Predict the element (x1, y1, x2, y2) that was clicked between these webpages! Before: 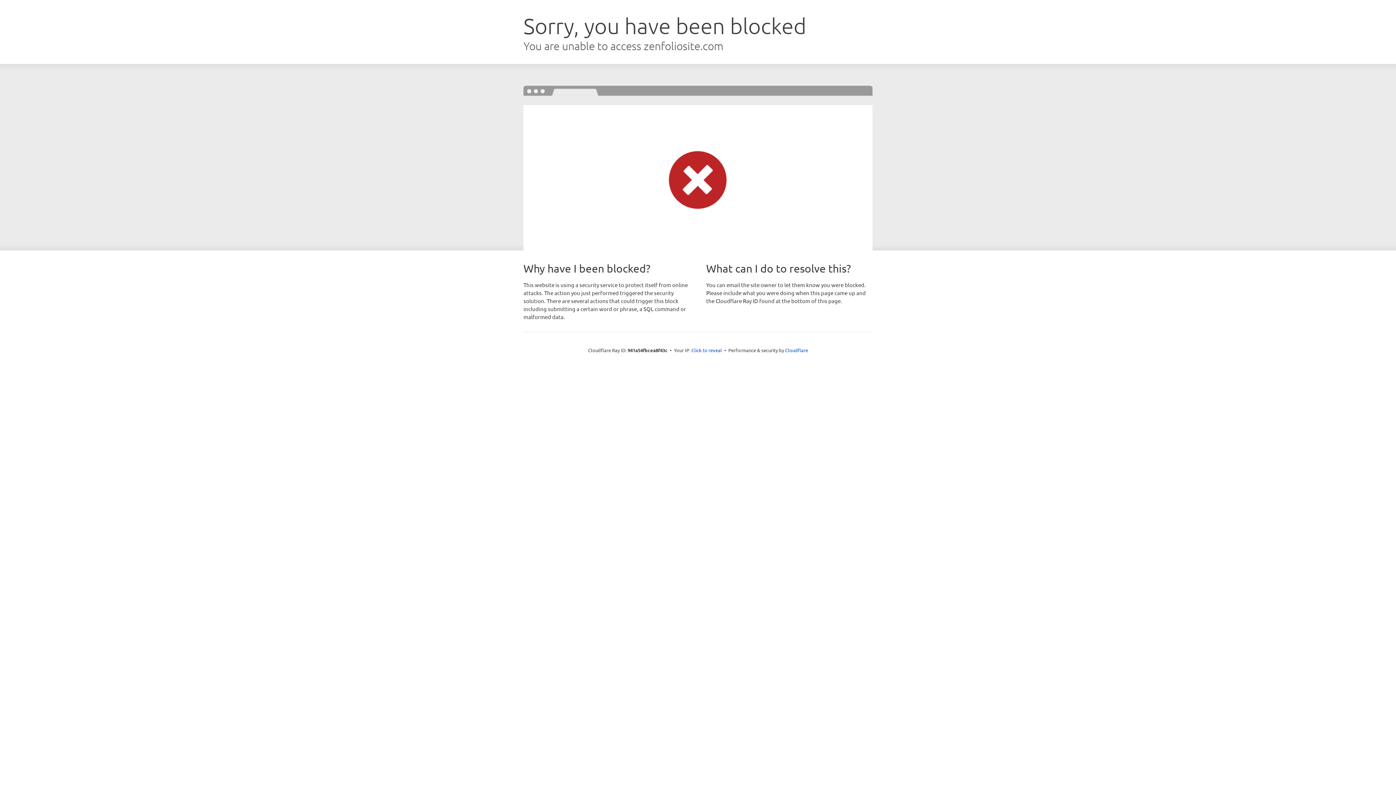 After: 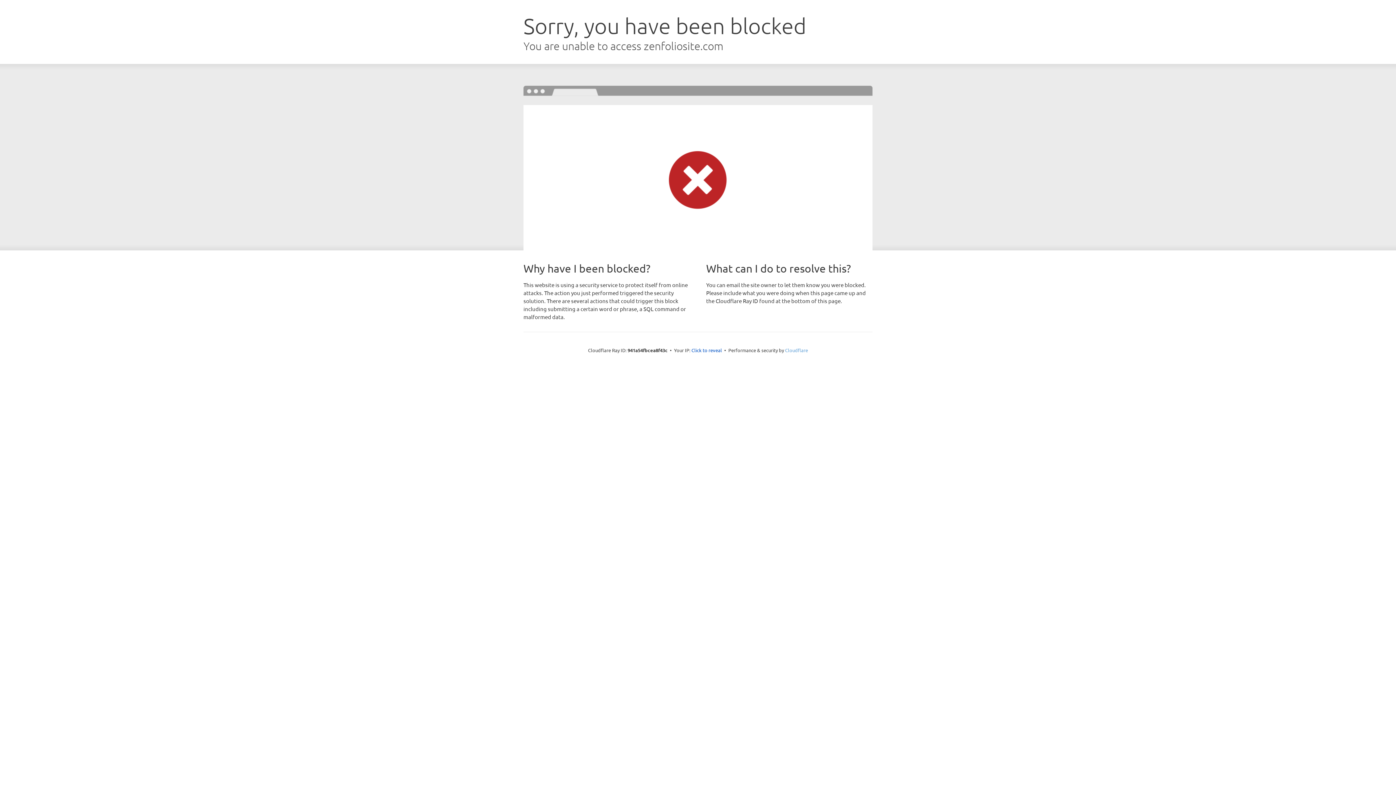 Action: bbox: (785, 347, 808, 353) label: Cloudflare